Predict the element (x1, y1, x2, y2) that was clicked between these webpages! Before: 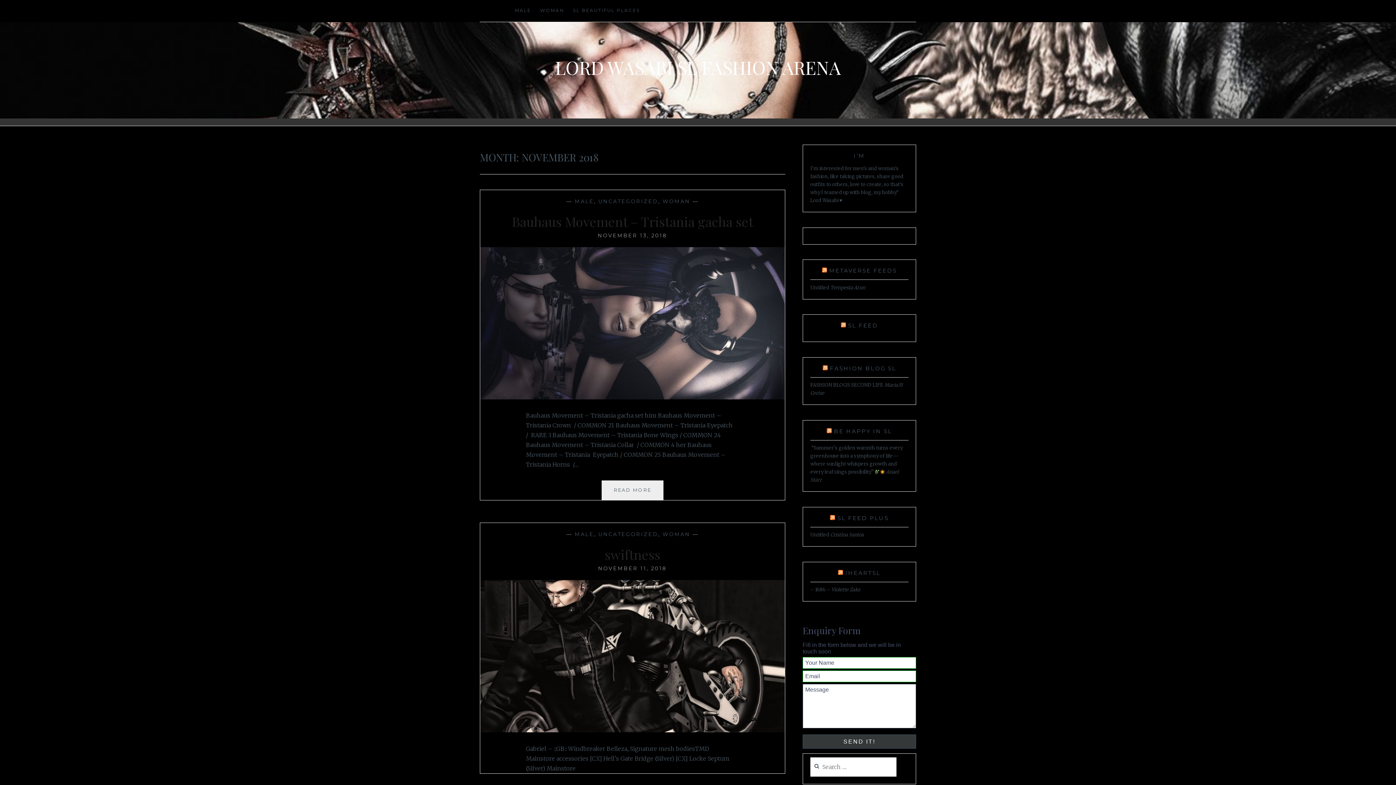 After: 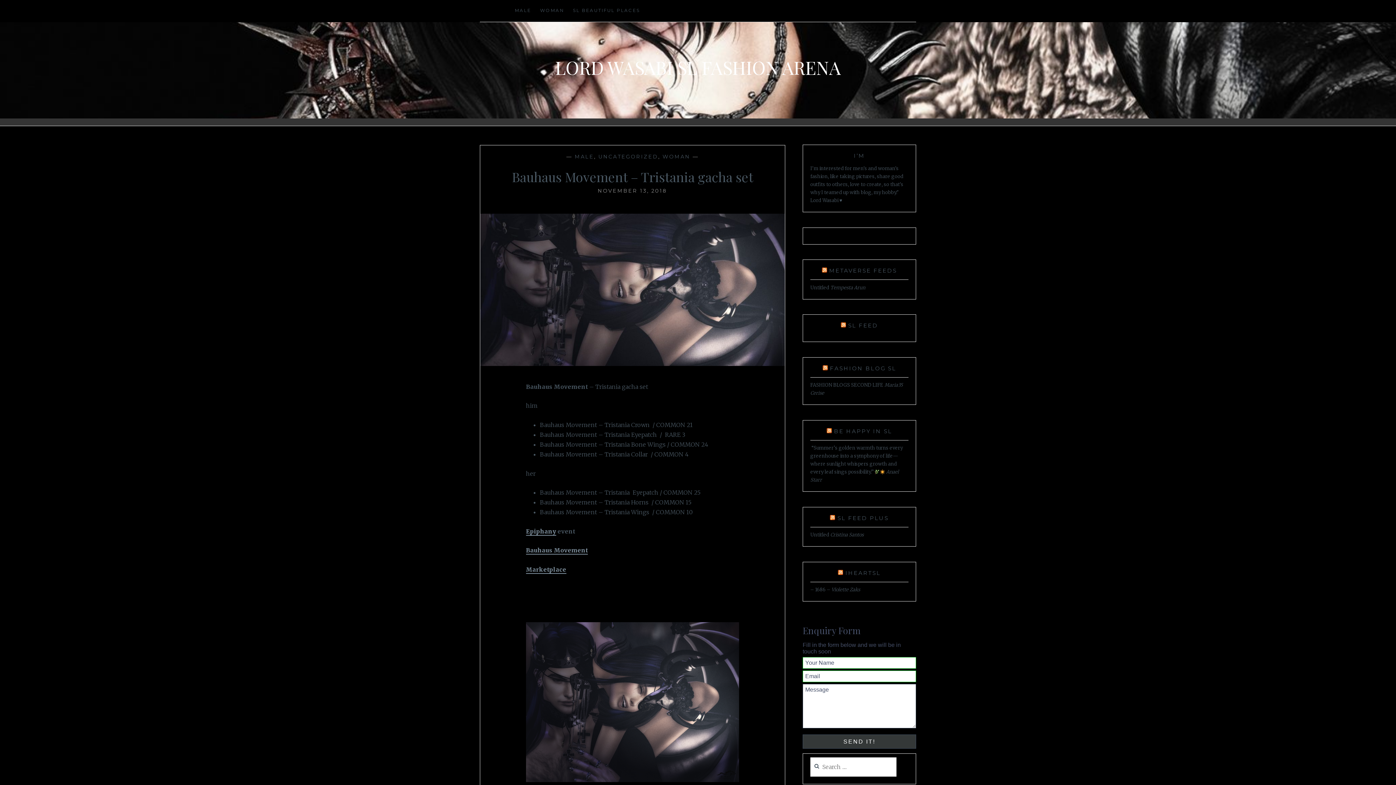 Action: label: READ MORE
BAUHAUS MOVEMENT – TRISTANIA GACHA SET bbox: (601, 480, 663, 500)